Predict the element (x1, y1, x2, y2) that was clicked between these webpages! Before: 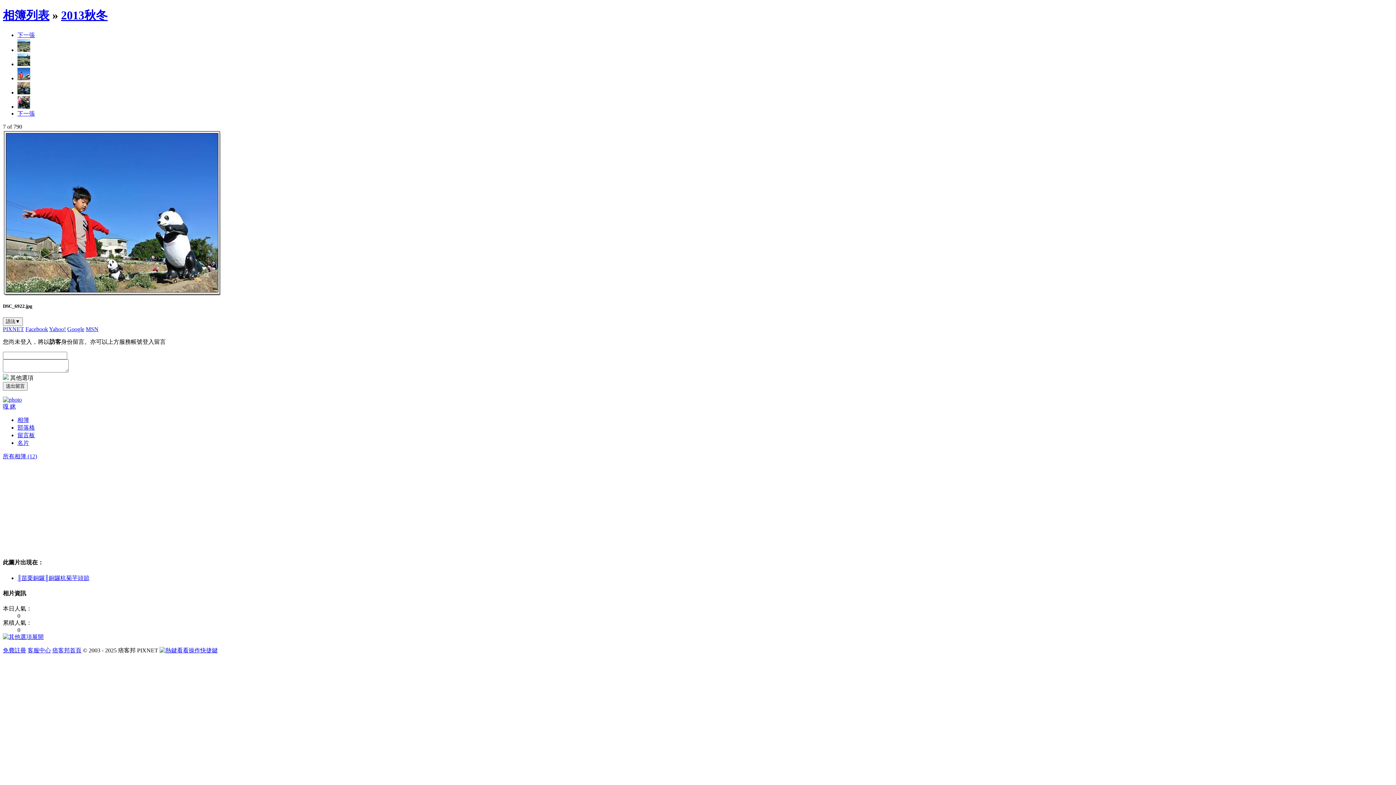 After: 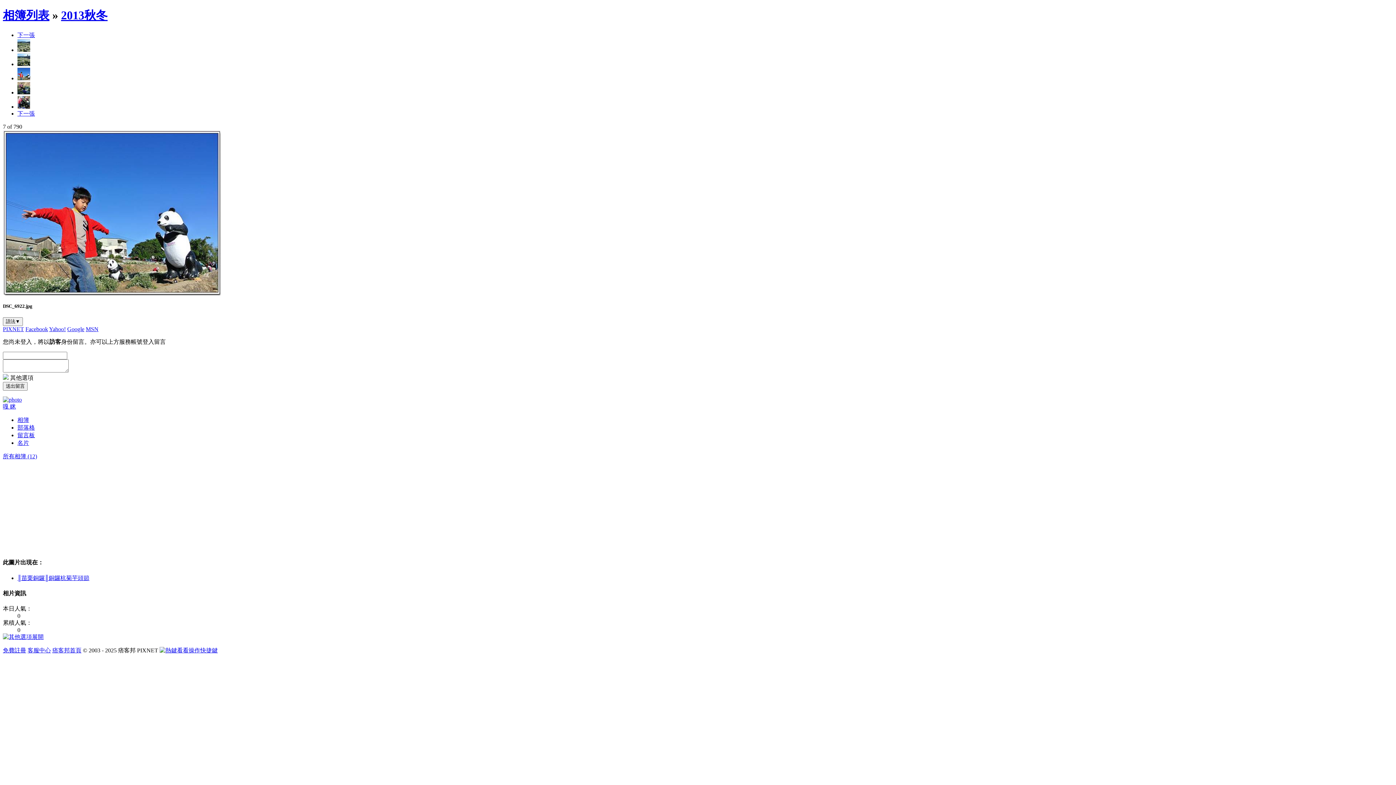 Action: label: 留言板 bbox: (17, 432, 34, 438)